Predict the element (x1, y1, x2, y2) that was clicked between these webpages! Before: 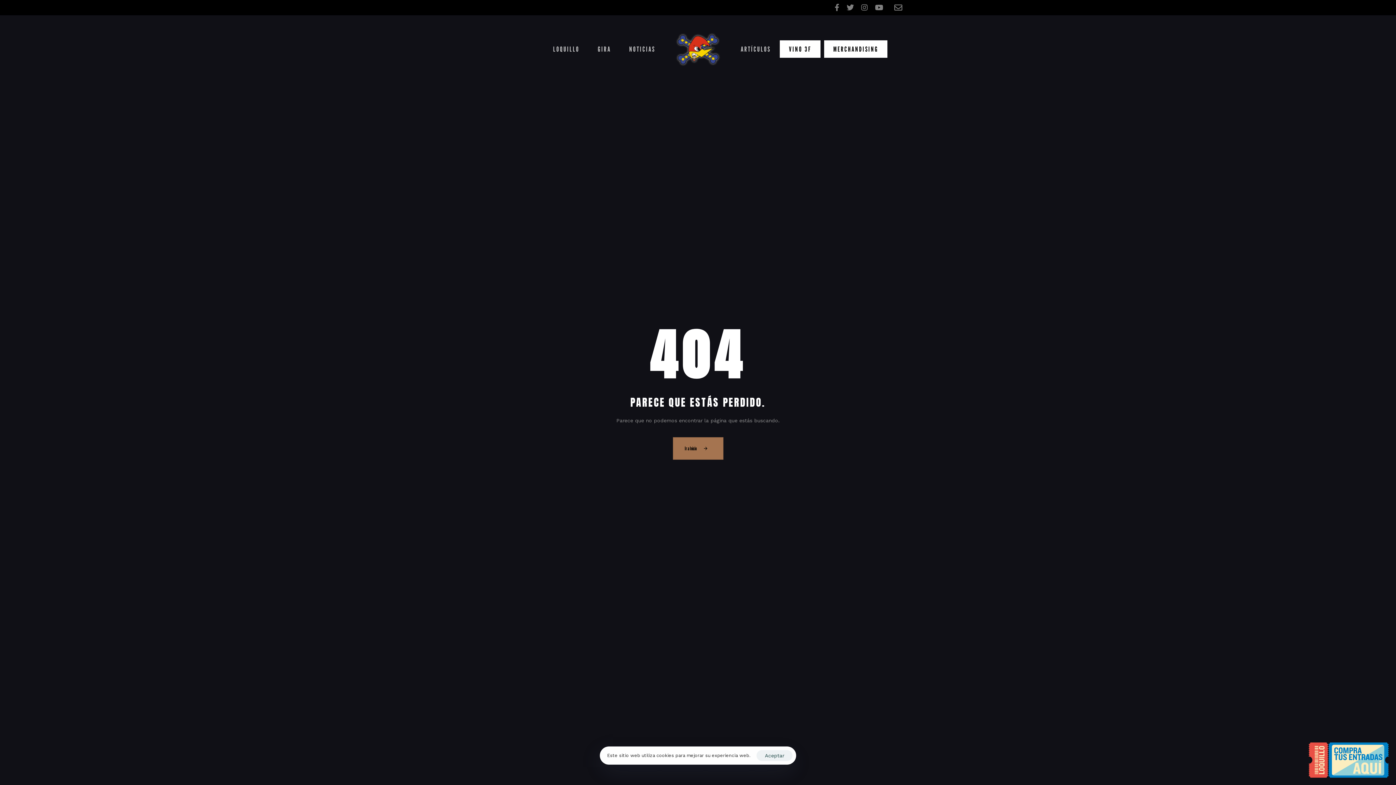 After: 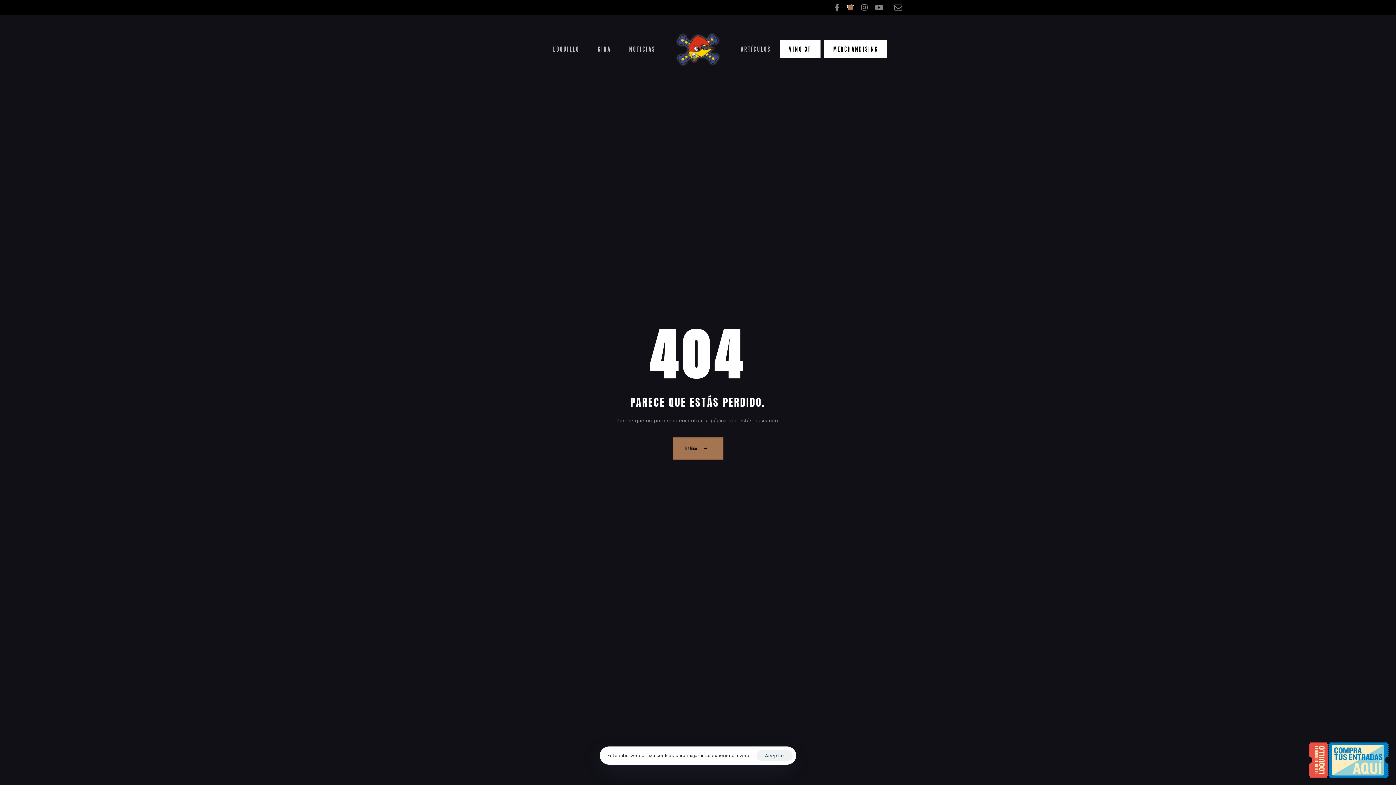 Action: bbox: (846, 3, 854, 12)